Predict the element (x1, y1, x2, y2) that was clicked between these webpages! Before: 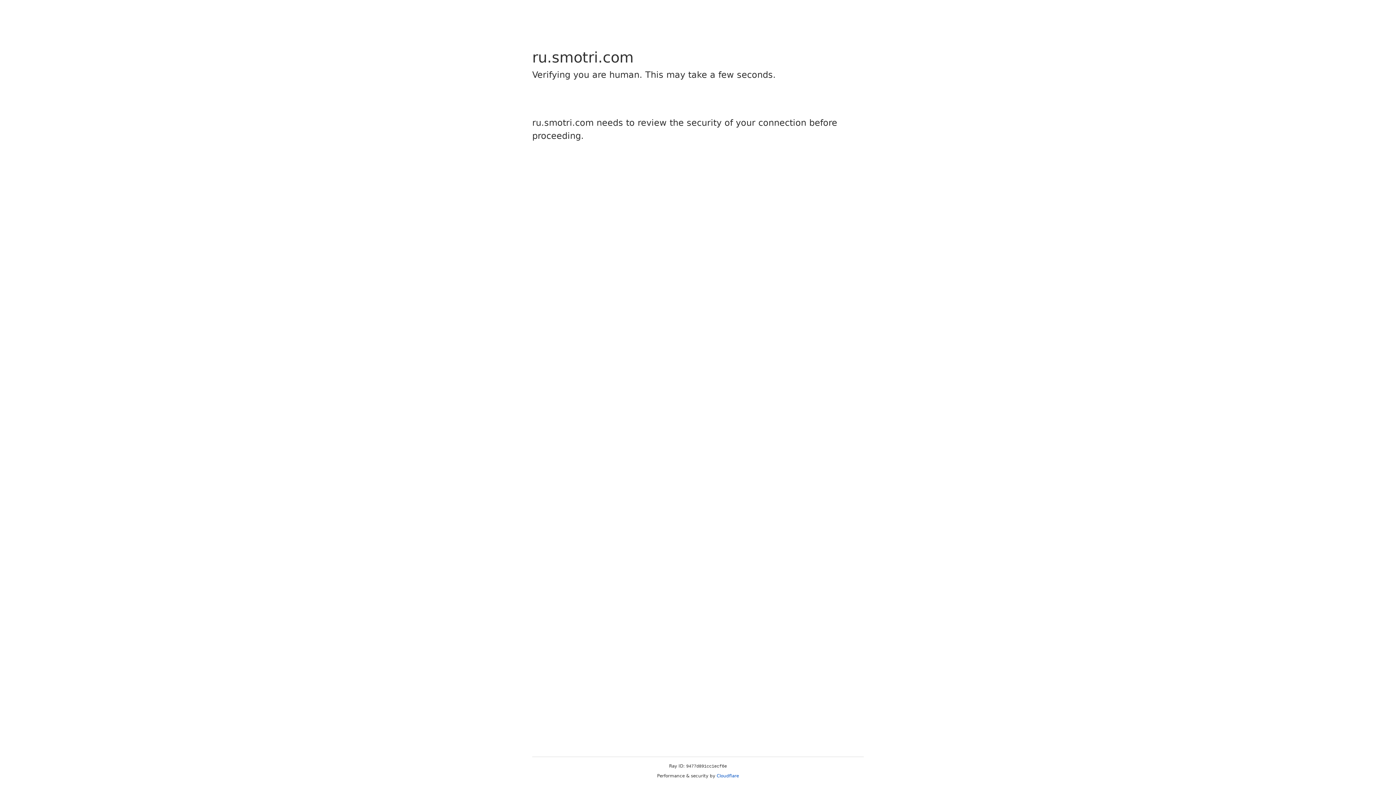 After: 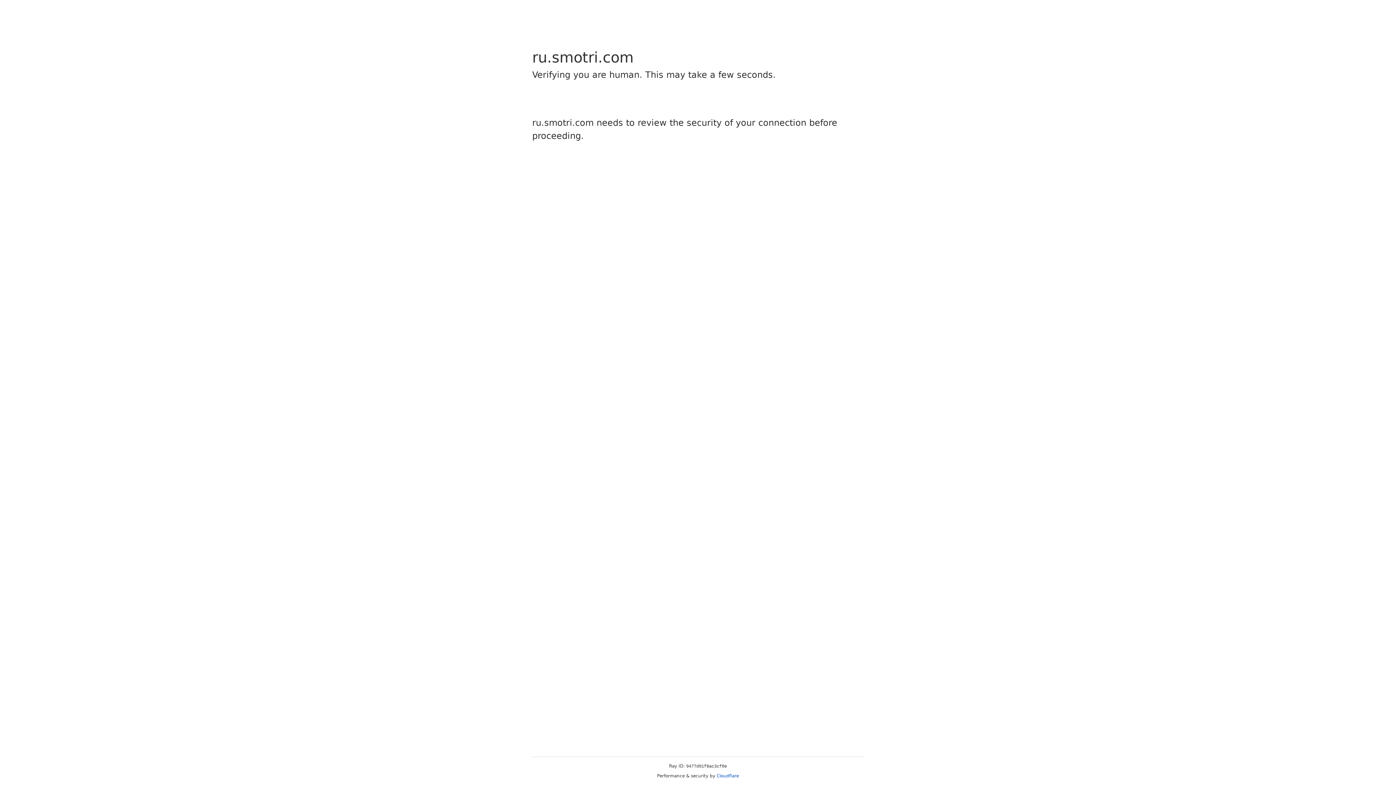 Action: bbox: (716, 773, 739, 778) label: Cloudflare